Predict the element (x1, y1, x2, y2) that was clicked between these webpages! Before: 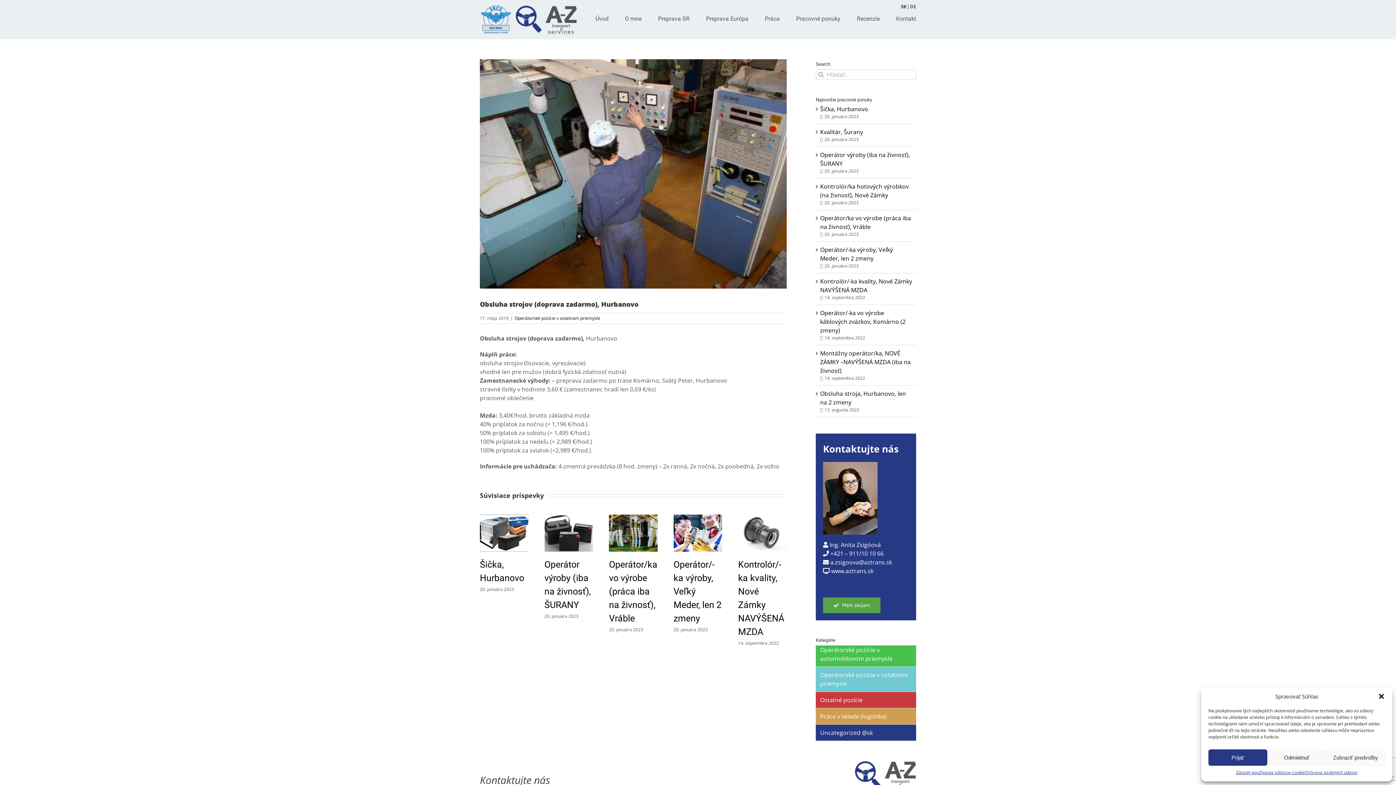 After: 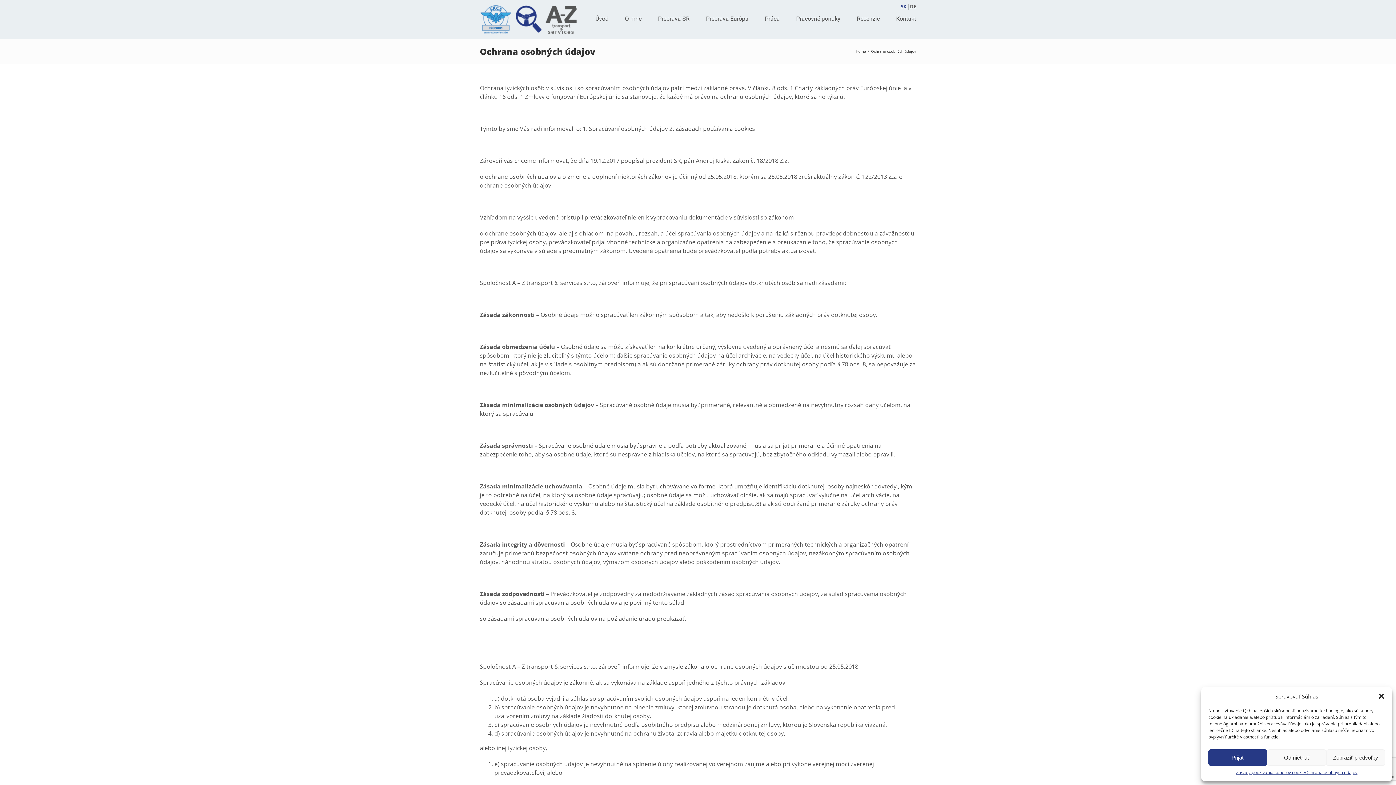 Action: bbox: (1305, 769, 1357, 776) label: Ochrana osobných údajov